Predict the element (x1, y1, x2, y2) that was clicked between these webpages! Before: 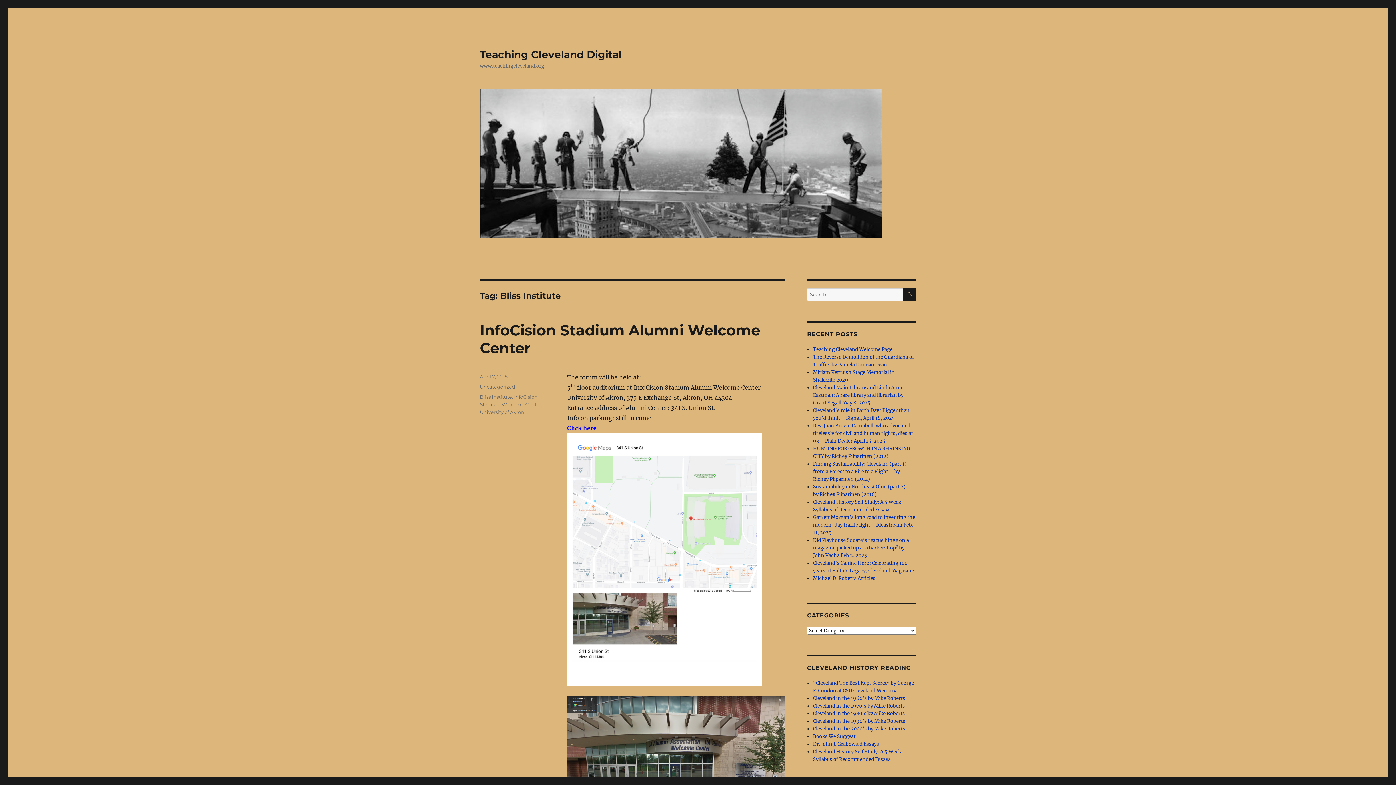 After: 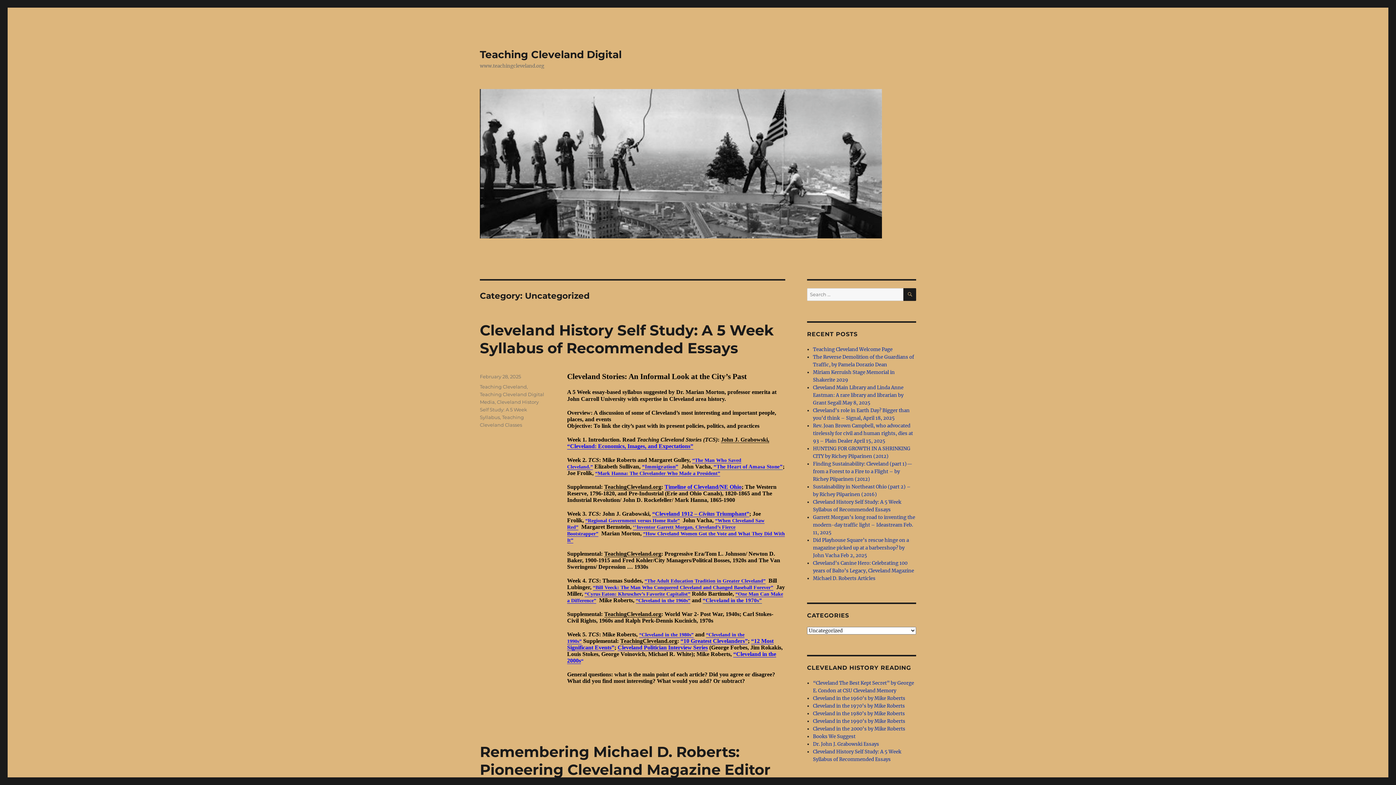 Action: bbox: (480, 383, 515, 389) label: Uncategorized